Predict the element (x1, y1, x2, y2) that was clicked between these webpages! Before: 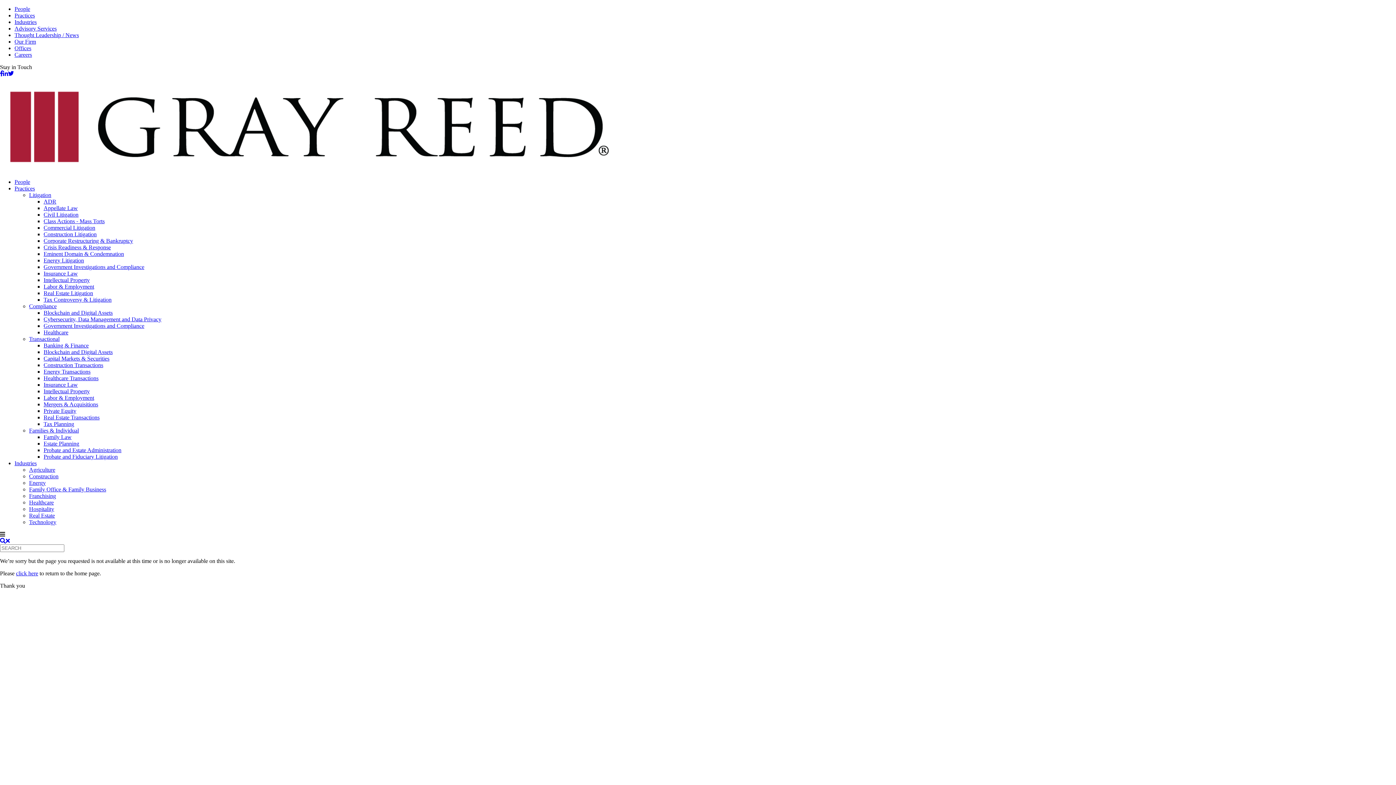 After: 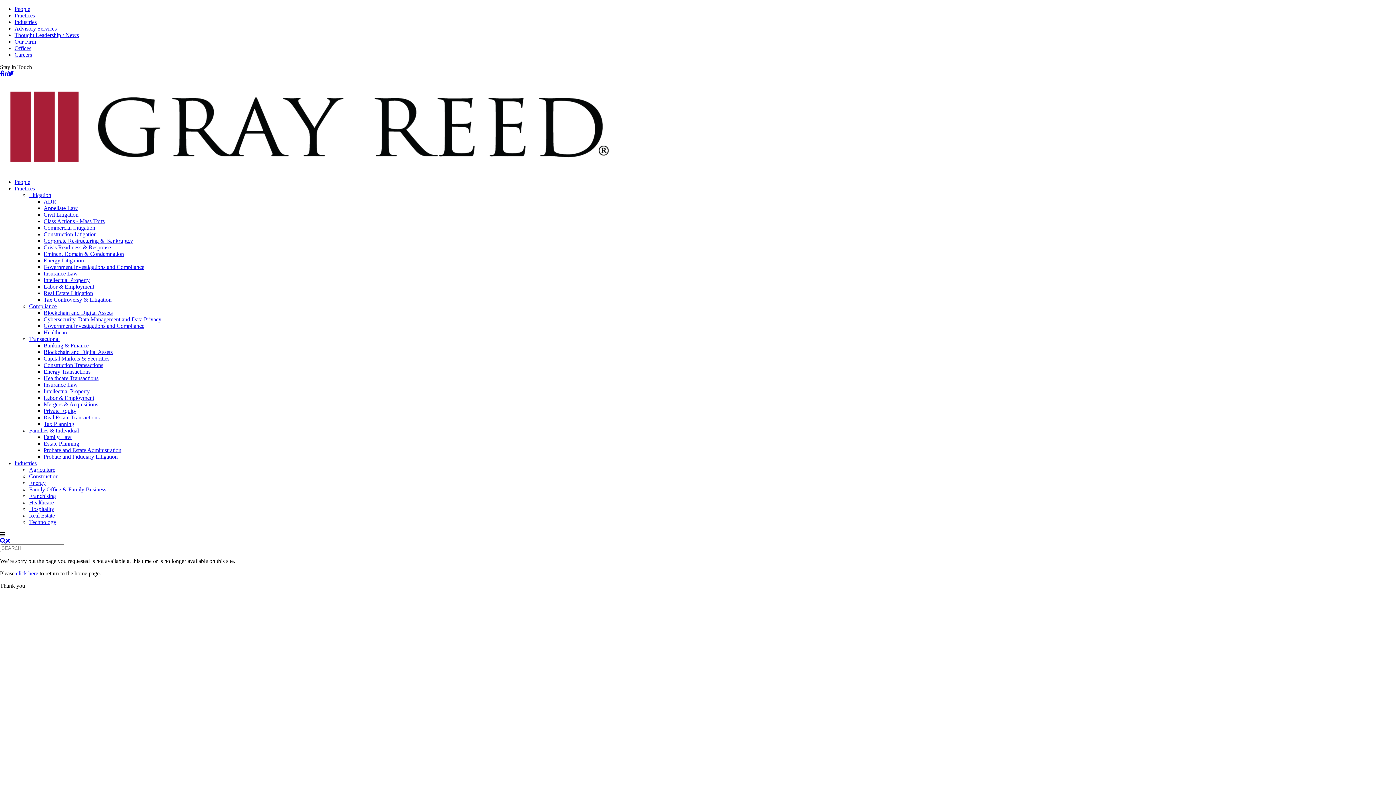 Action: bbox: (2, 70, 8, 76)